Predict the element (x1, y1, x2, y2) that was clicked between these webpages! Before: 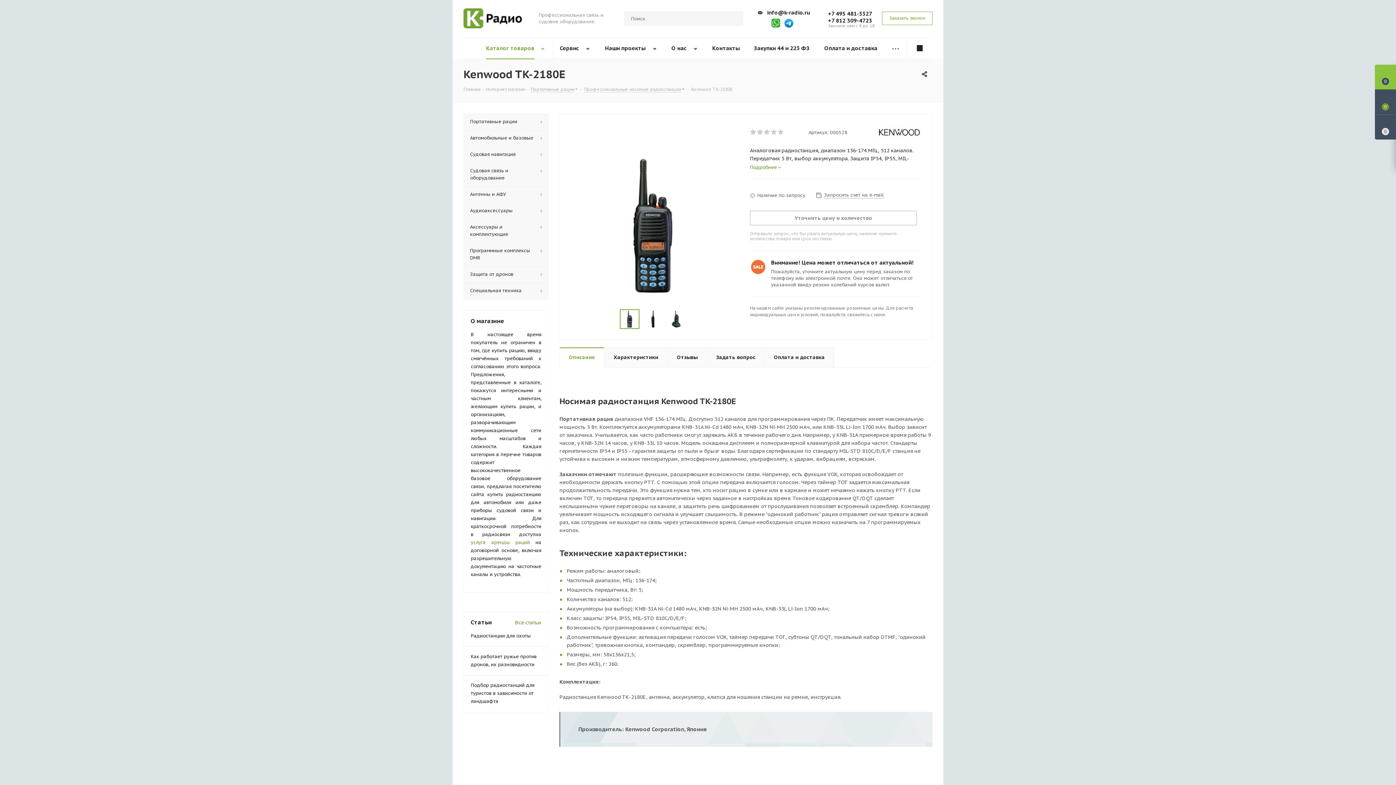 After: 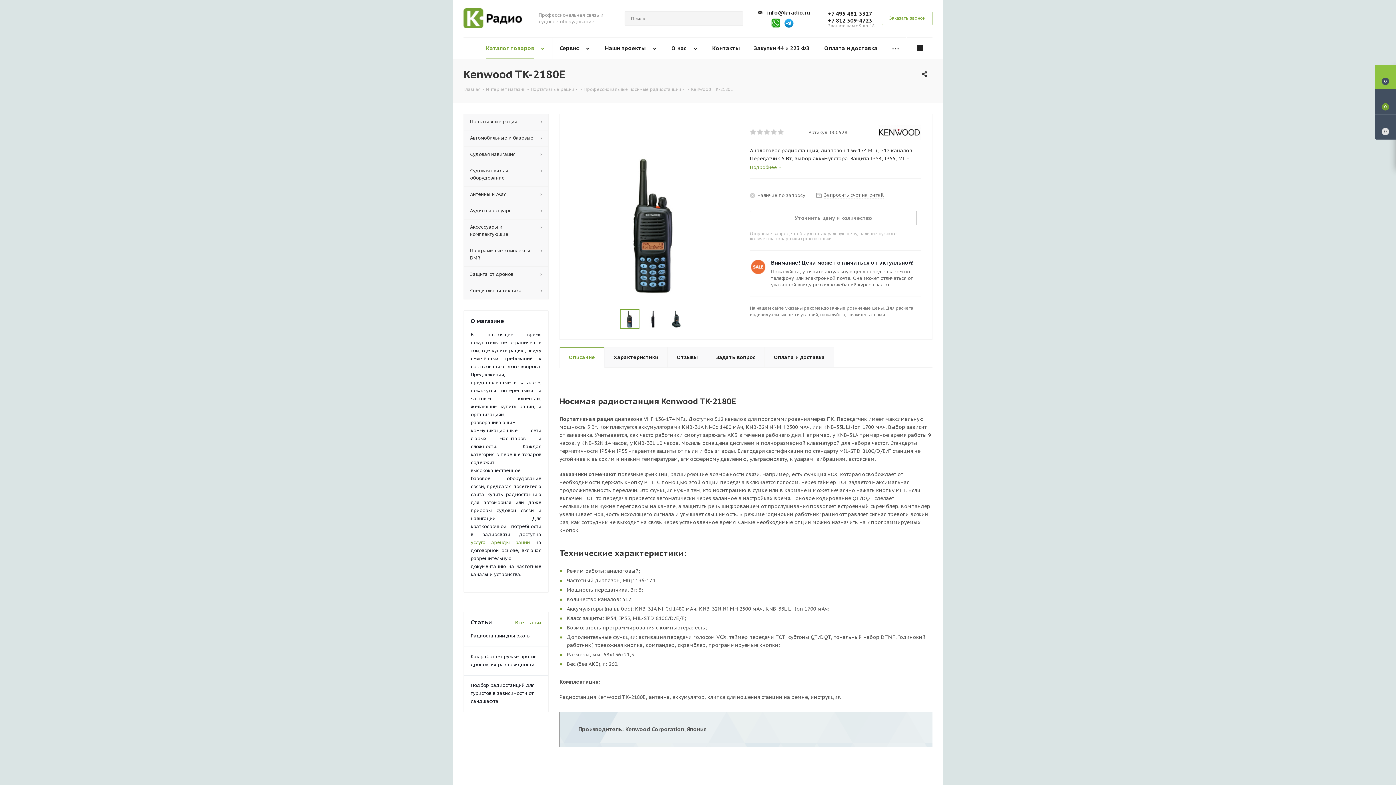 Action: bbox: (784, 18, 793, 28)